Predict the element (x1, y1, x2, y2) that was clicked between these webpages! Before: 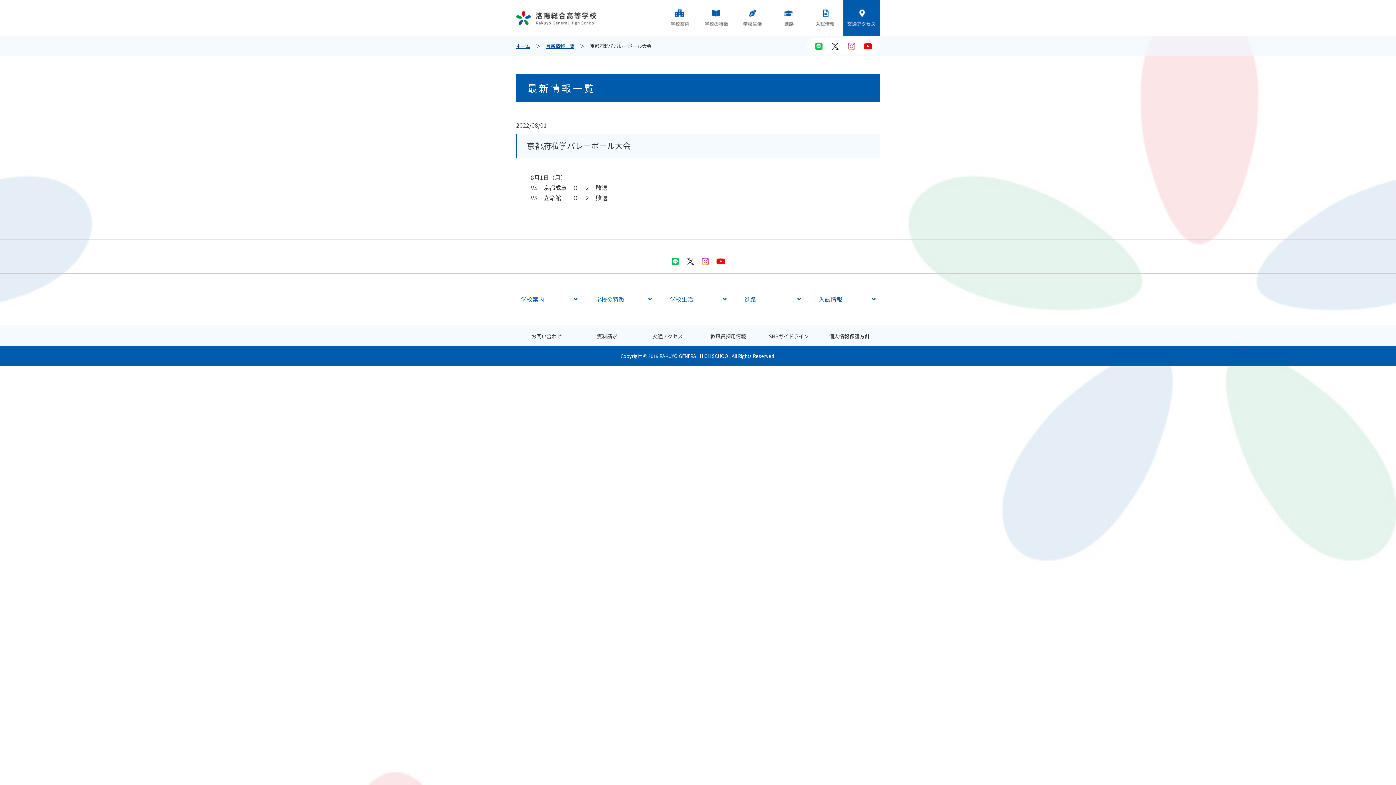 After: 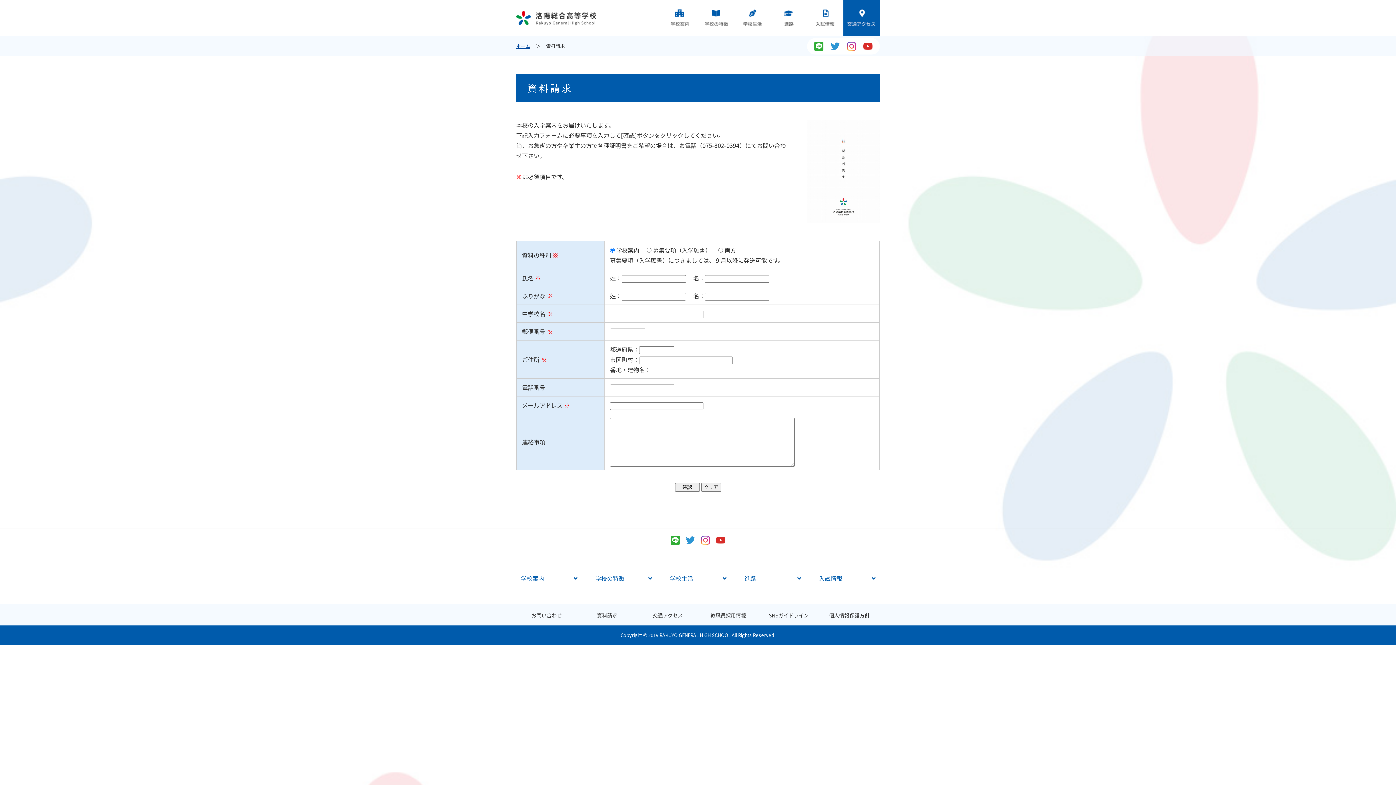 Action: label: 資料請求 bbox: (597, 332, 617, 340)